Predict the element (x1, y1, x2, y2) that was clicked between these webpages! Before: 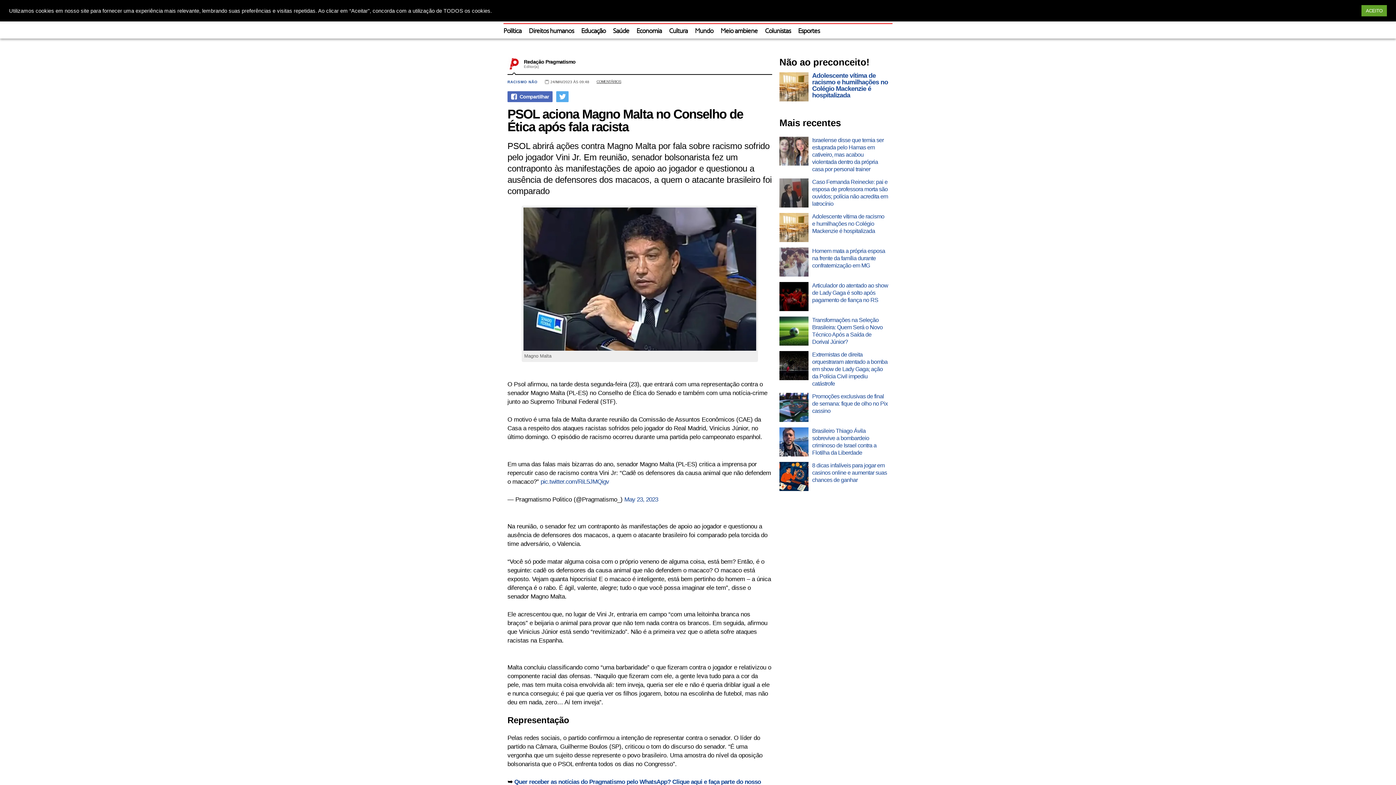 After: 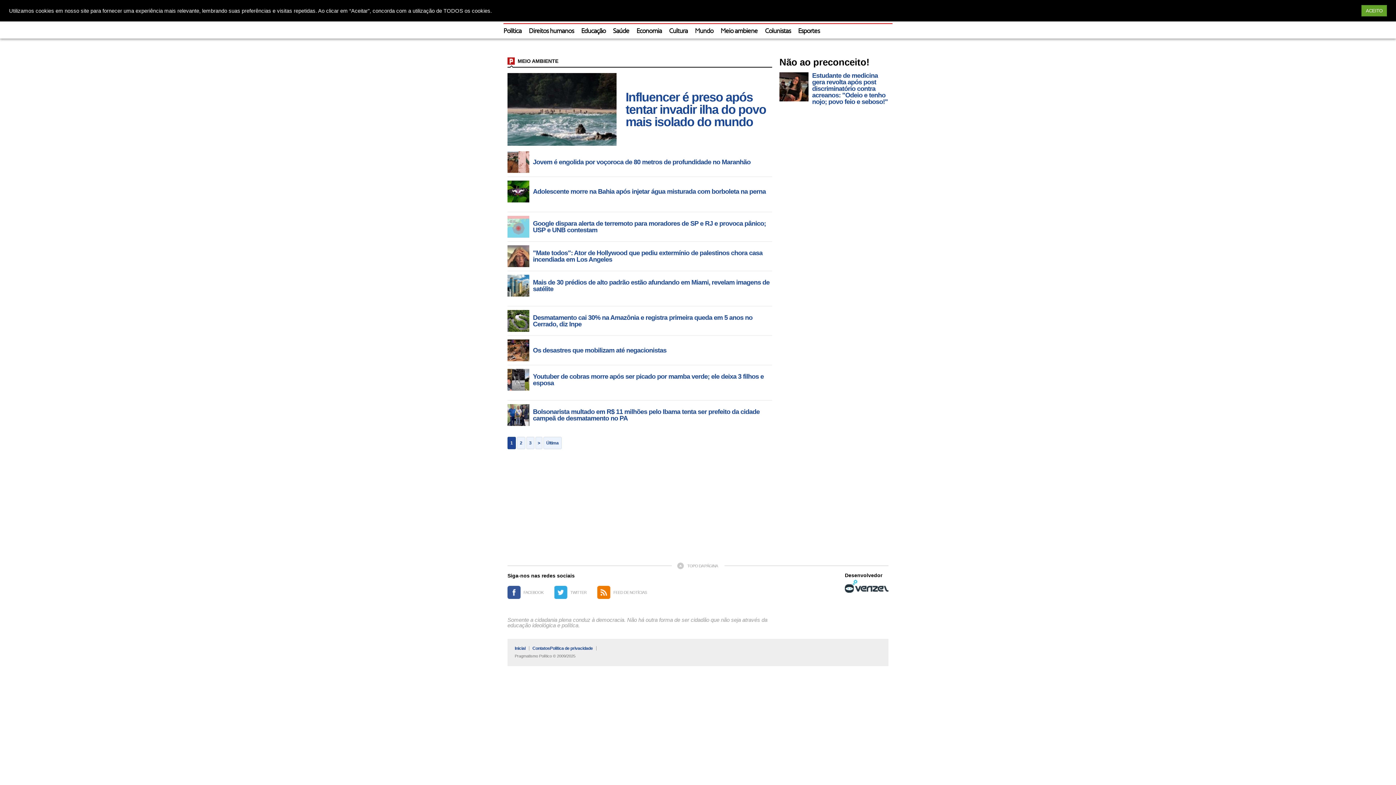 Action: bbox: (720, 28, 757, 34) label: Meio ambiene